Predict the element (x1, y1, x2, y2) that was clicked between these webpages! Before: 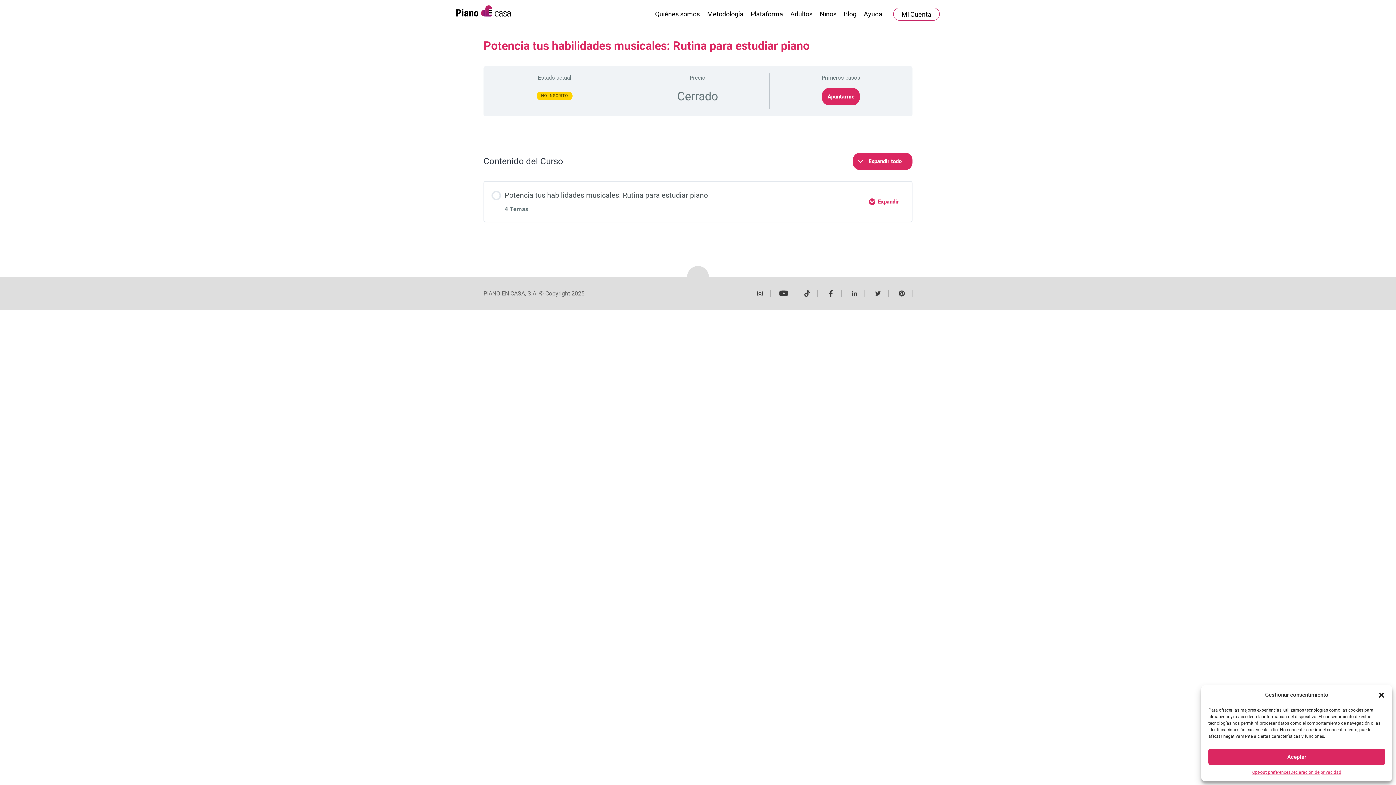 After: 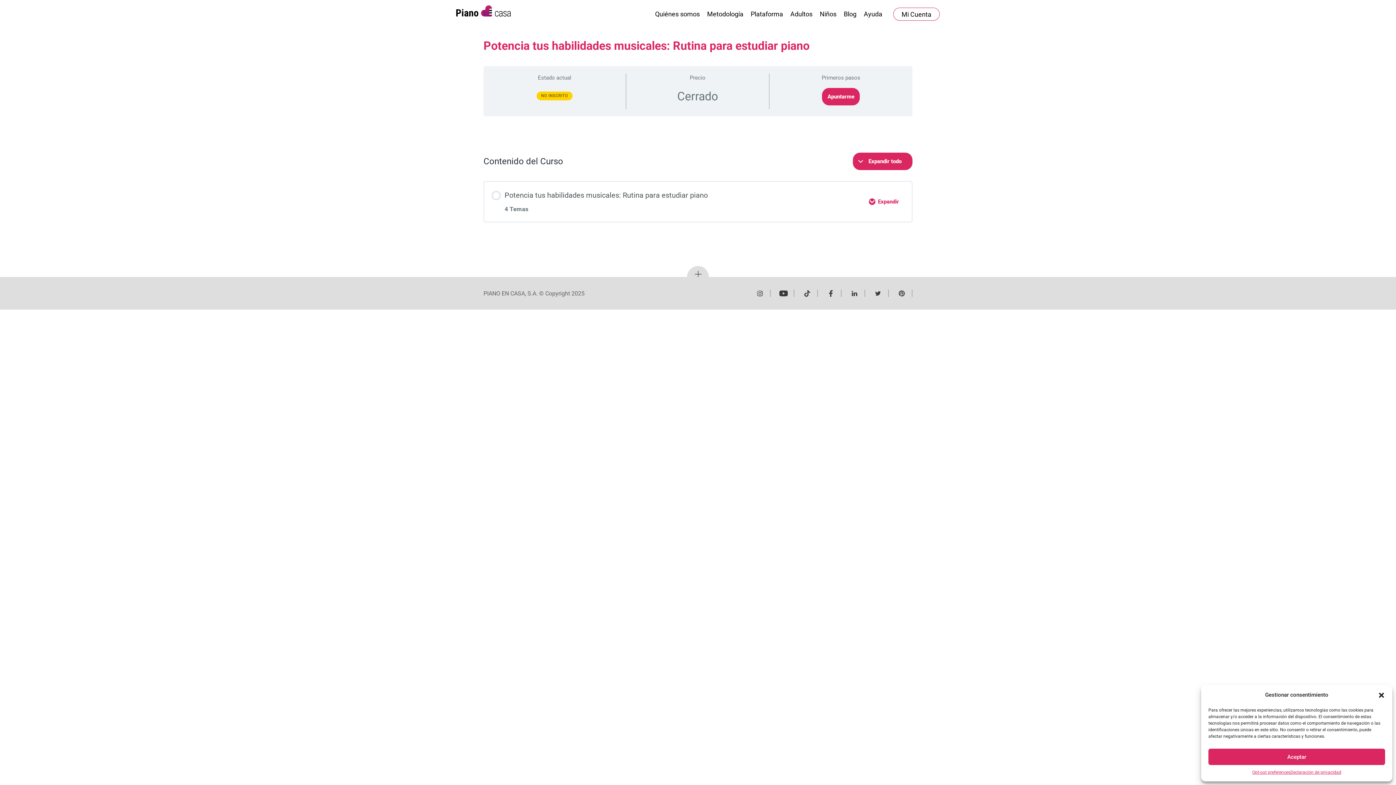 Action: bbox: (890, 282, 912, 304)